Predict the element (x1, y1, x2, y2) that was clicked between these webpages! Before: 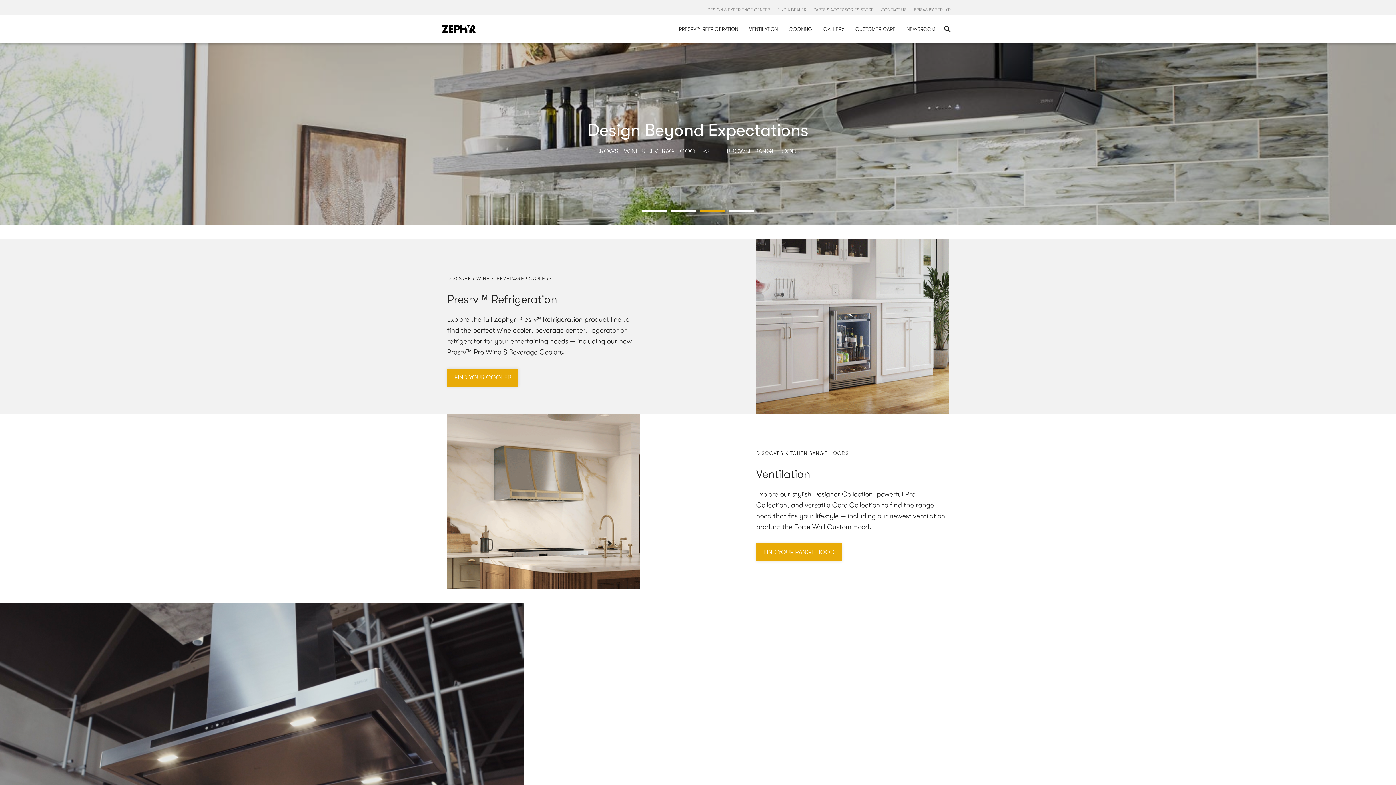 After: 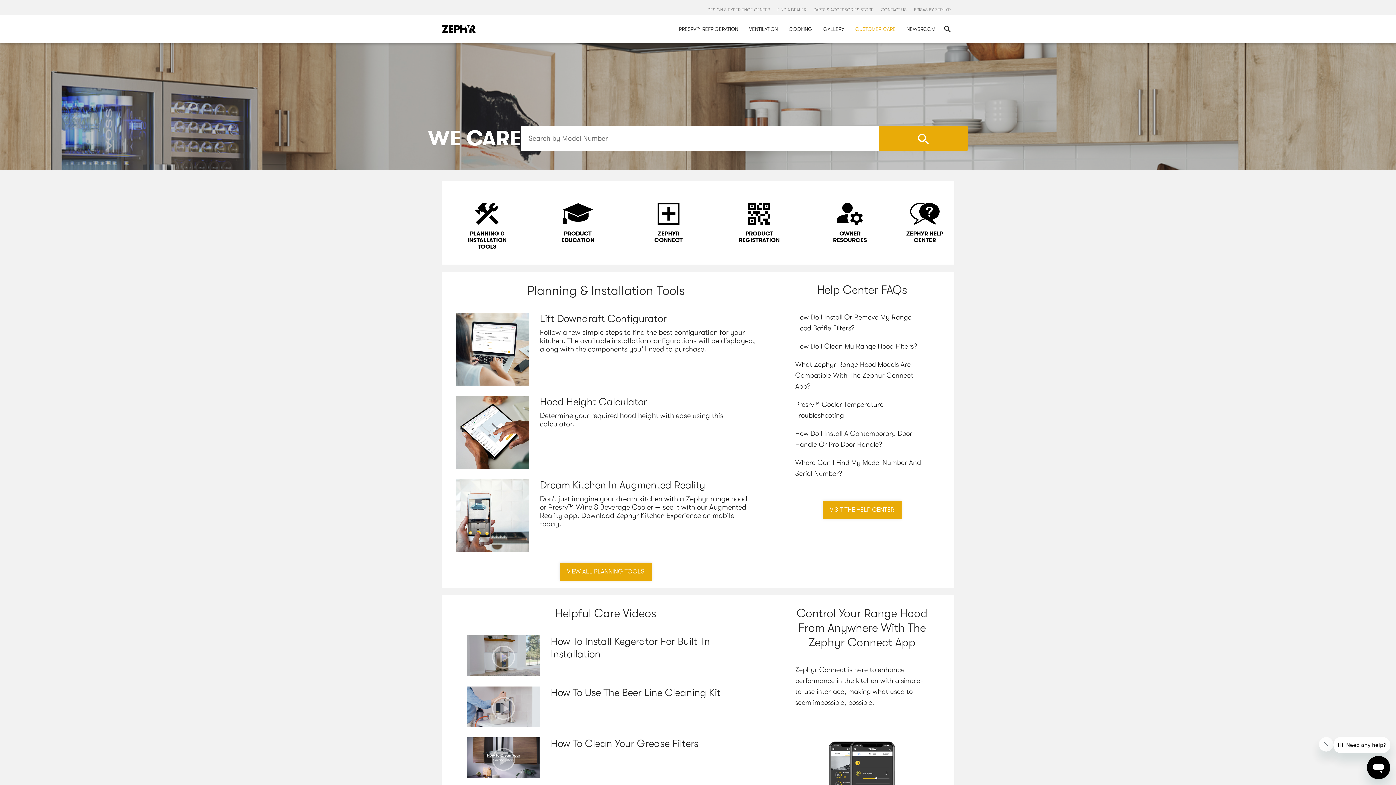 Action: bbox: (855, 26, 895, 32) label: CUSTOMER CARE